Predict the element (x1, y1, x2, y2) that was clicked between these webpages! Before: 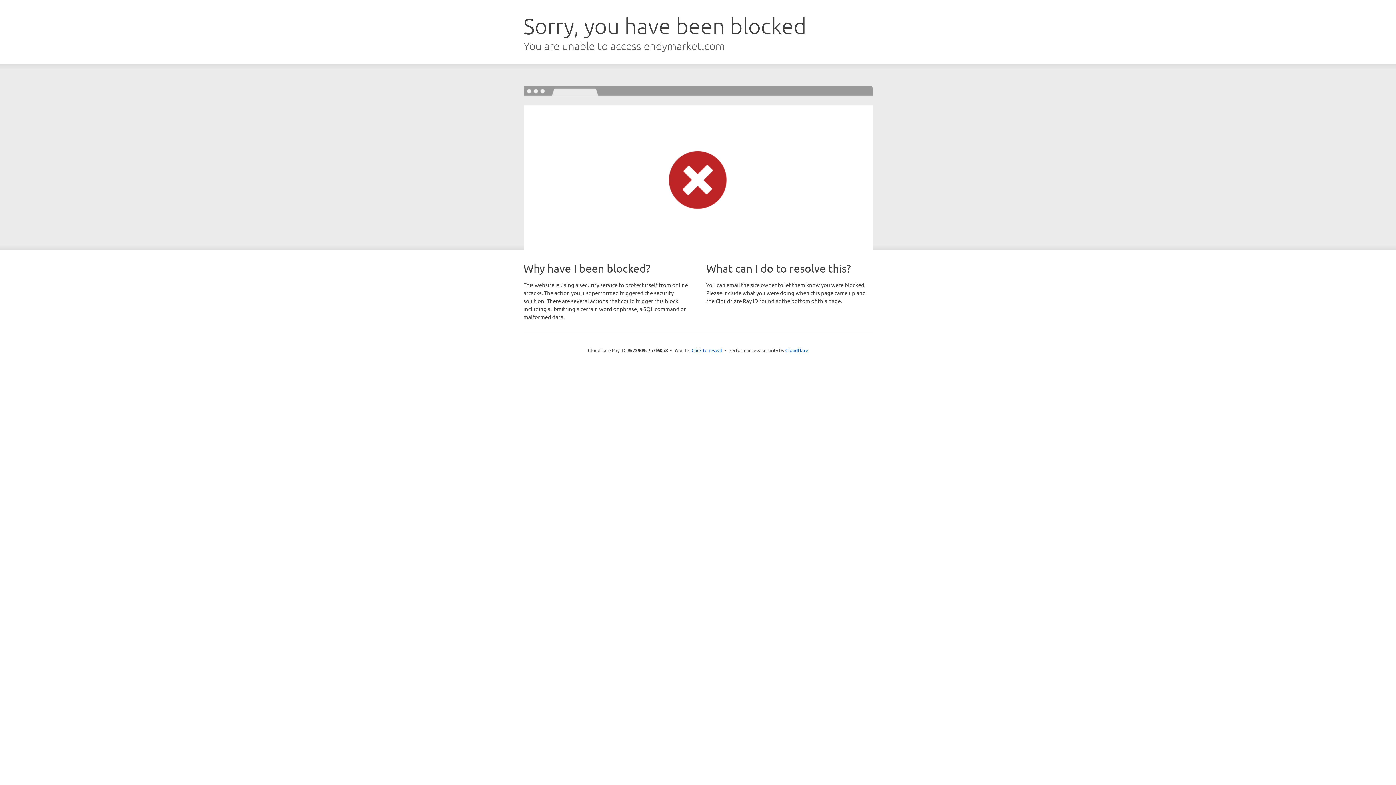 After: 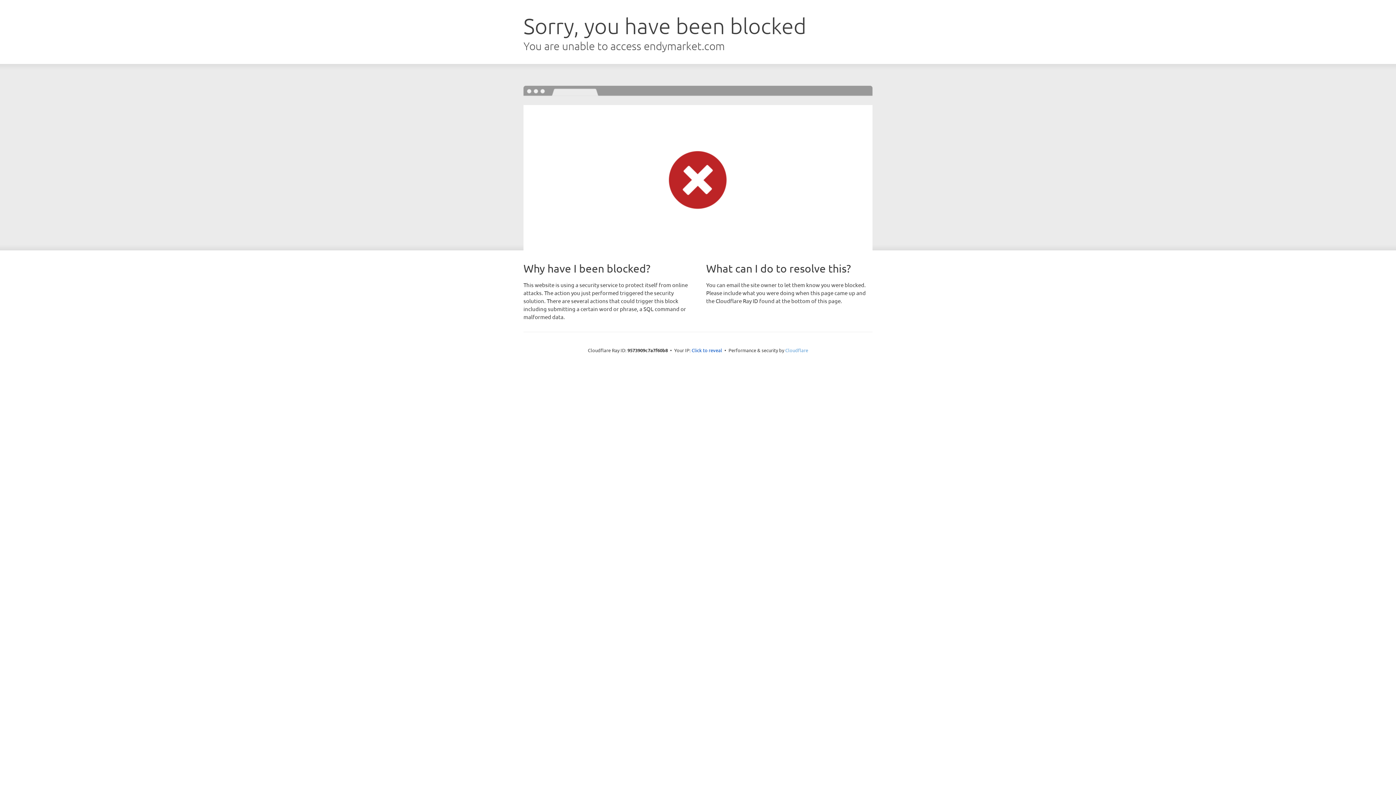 Action: label: Cloudflare bbox: (785, 347, 808, 353)